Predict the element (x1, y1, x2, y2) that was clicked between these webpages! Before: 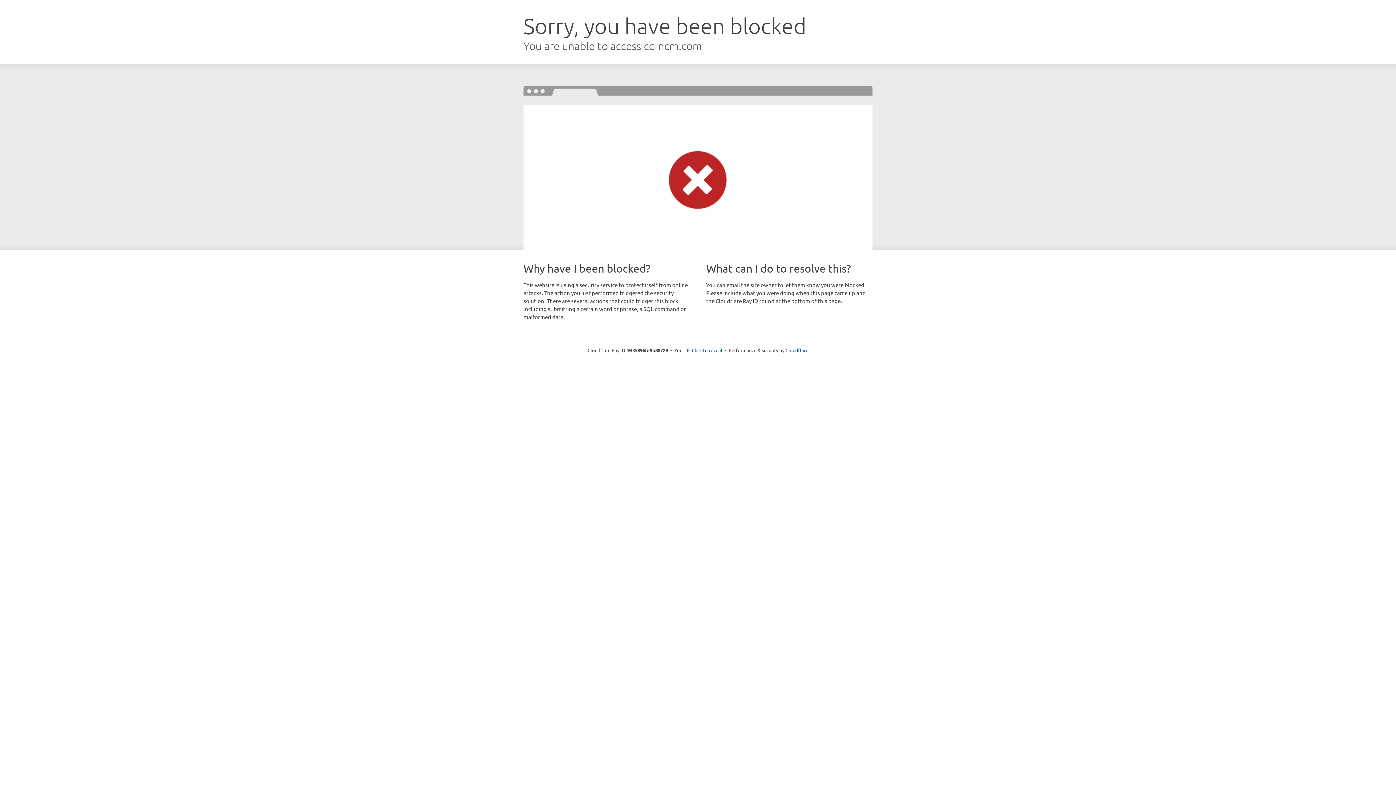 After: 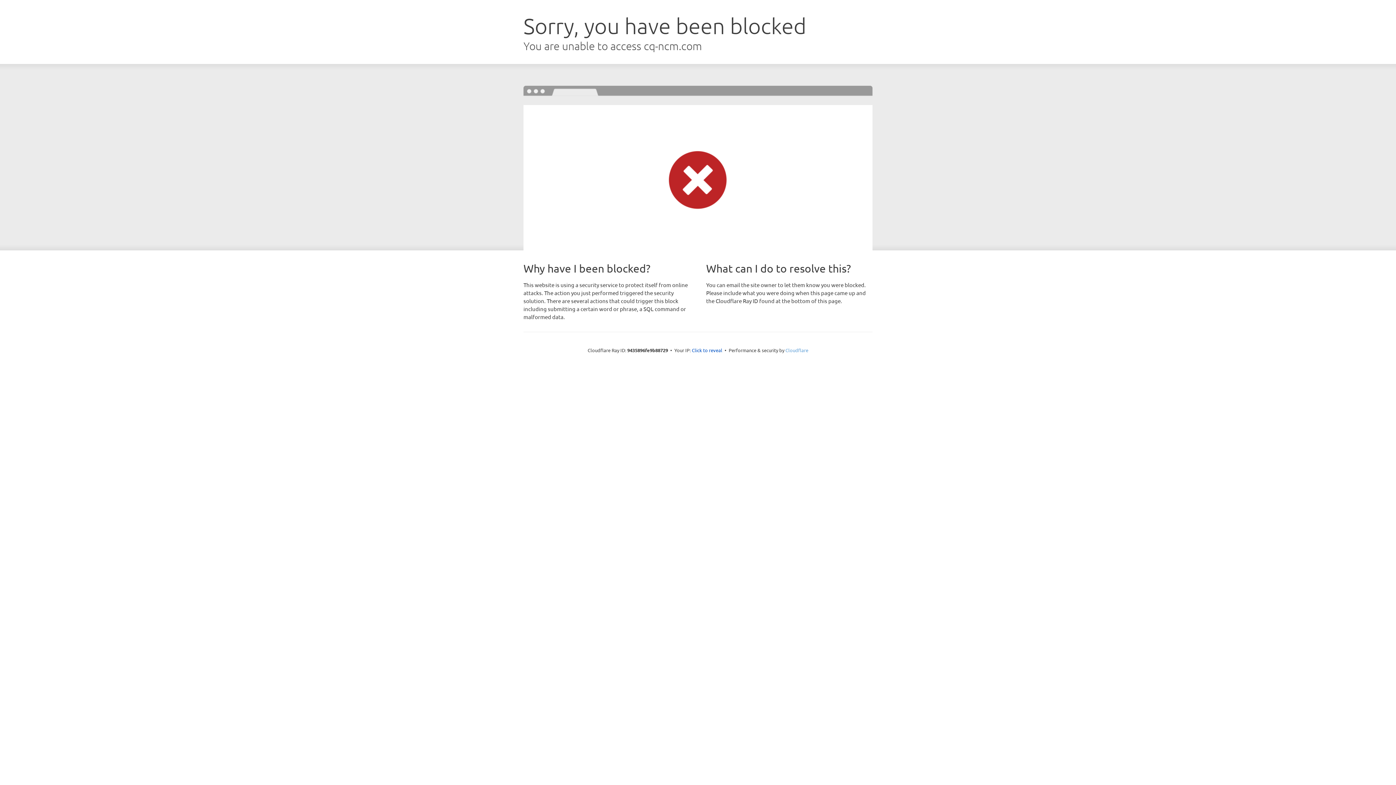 Action: label: Cloudflare bbox: (785, 347, 808, 353)